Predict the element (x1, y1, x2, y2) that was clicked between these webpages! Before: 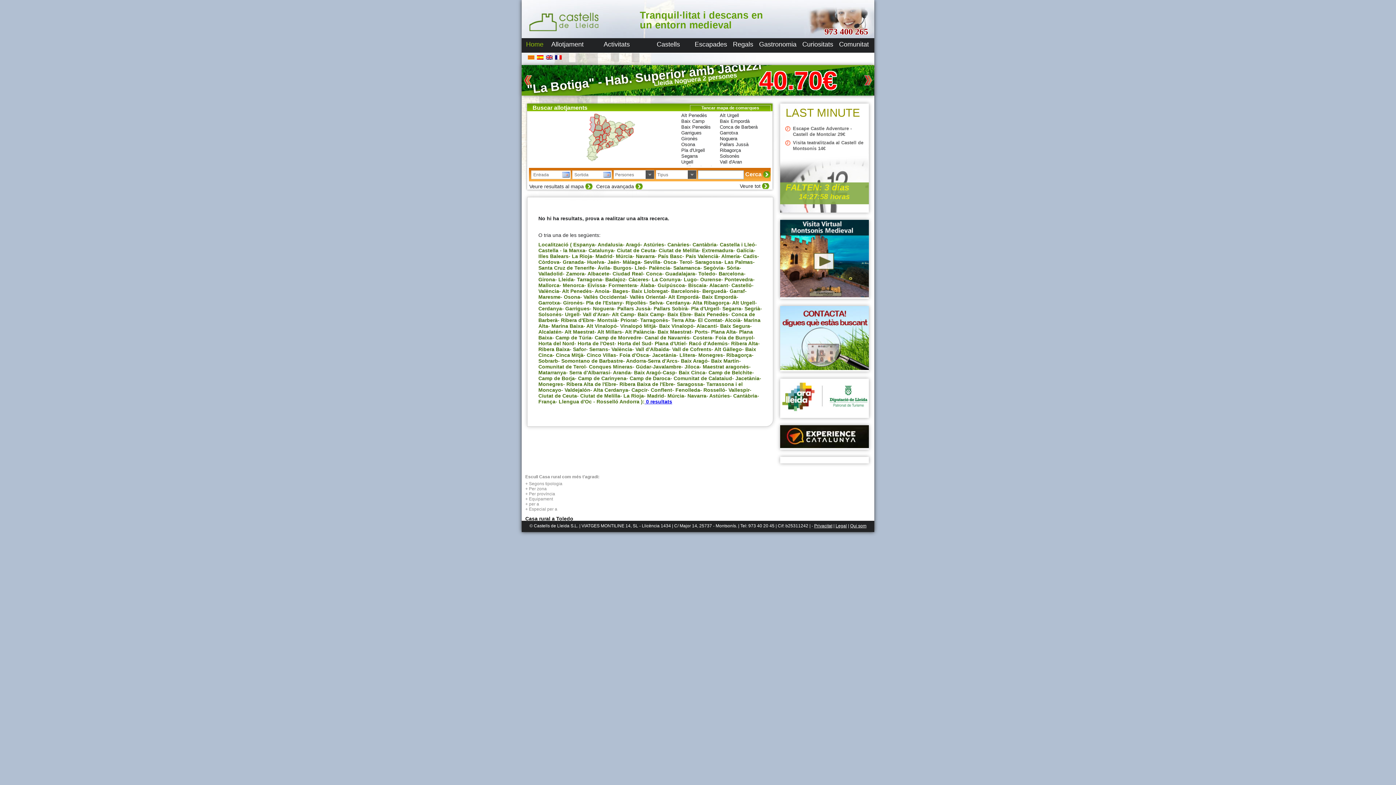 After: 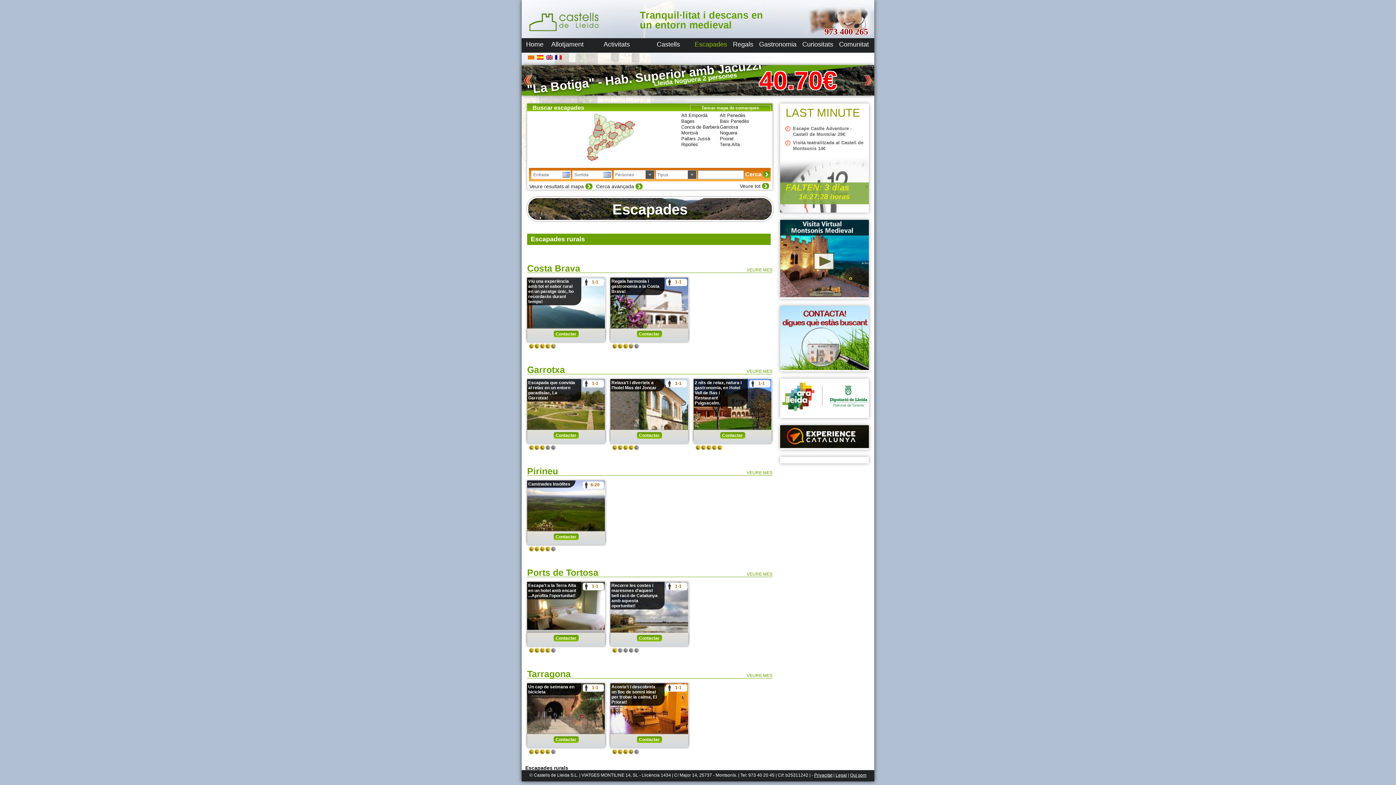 Action: bbox: (694, 40, 727, 48) label: Escapades